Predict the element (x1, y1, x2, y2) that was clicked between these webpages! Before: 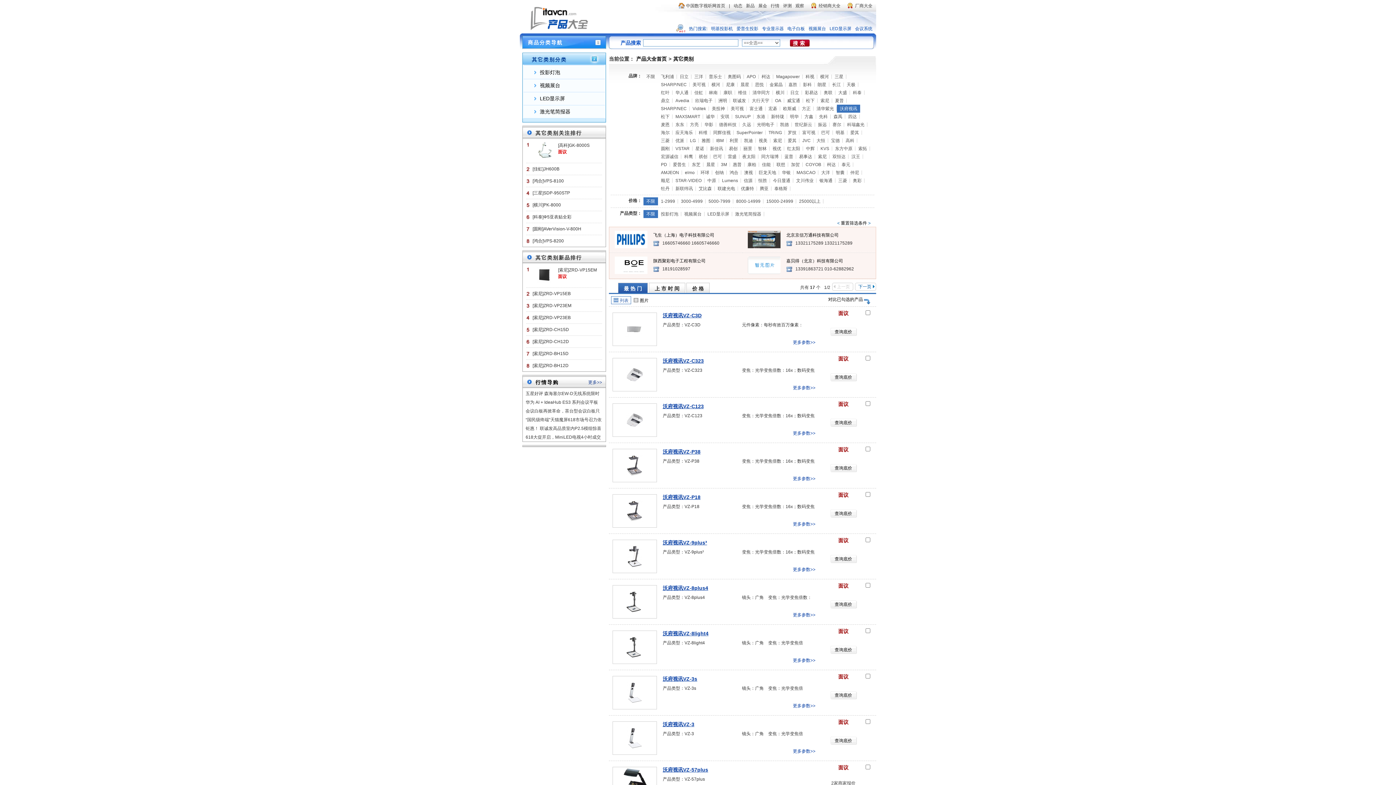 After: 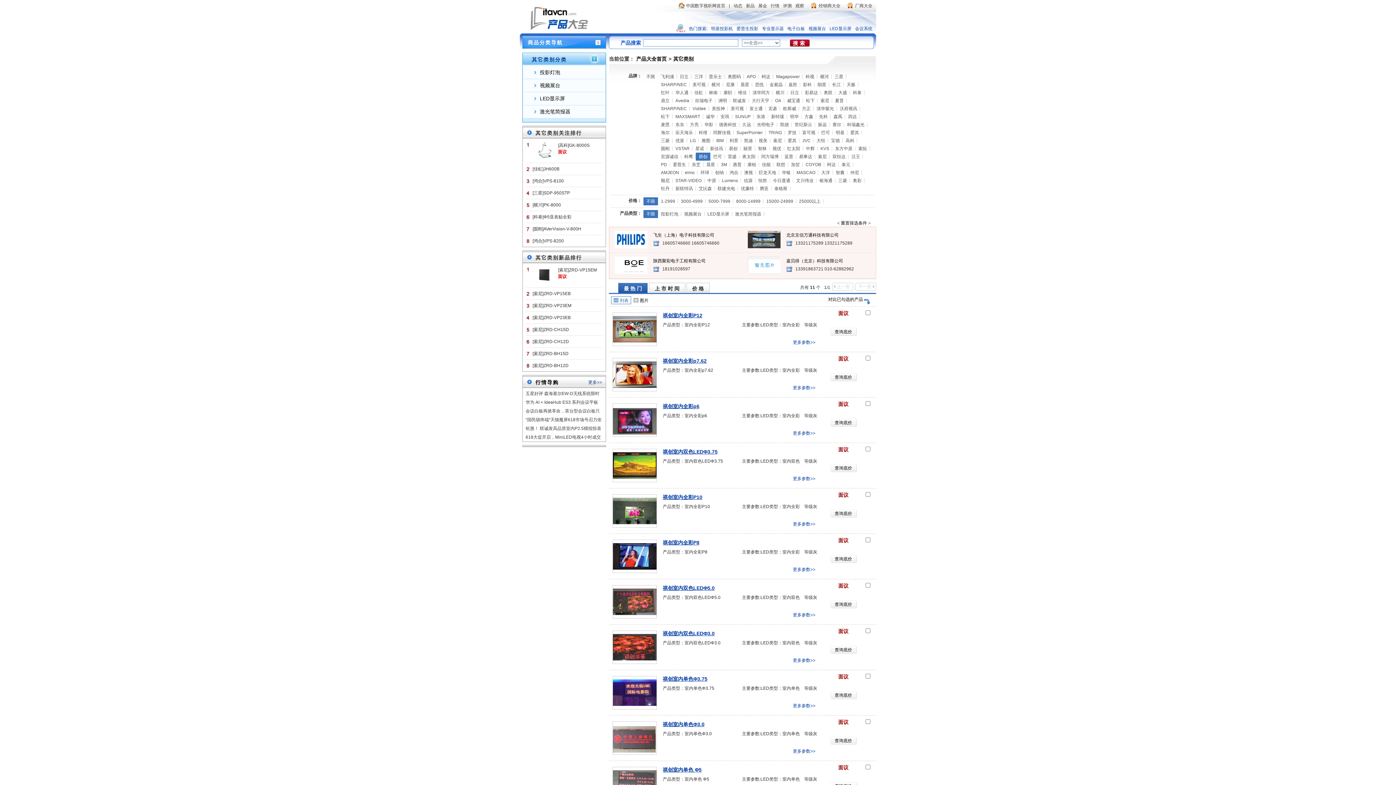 Action: bbox: (696, 152, 710, 160) label: 祺创